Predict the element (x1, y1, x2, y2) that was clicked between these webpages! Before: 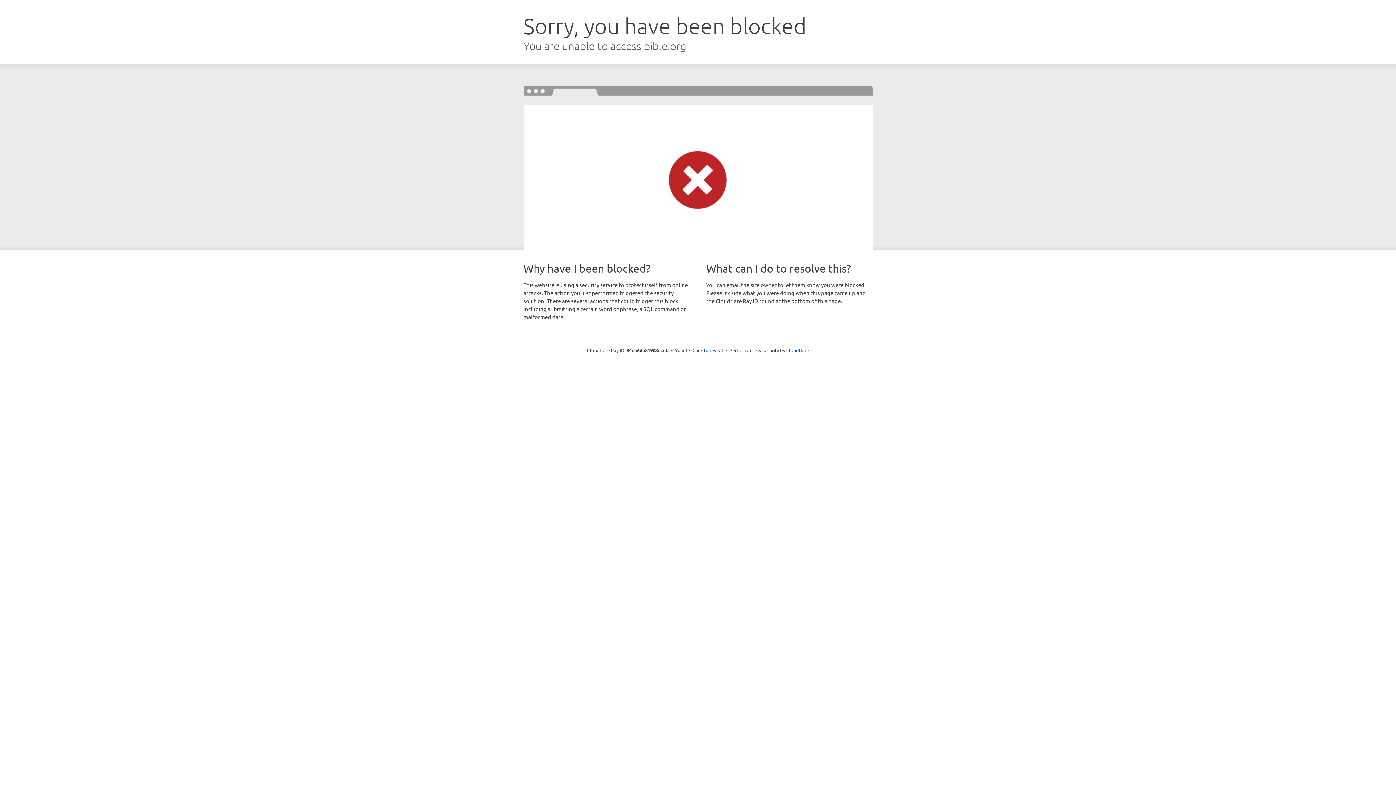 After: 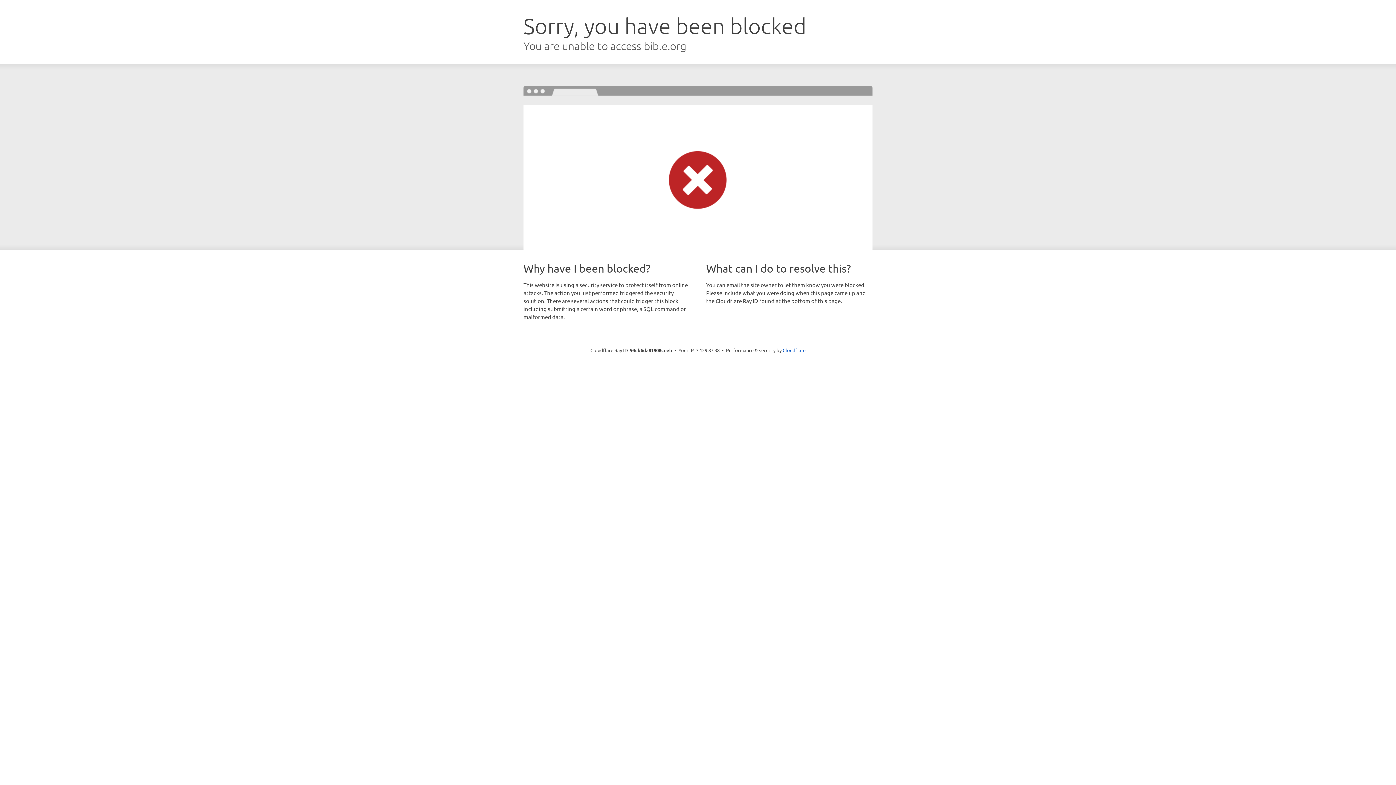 Action: bbox: (692, 346, 723, 353) label: Click to reveal